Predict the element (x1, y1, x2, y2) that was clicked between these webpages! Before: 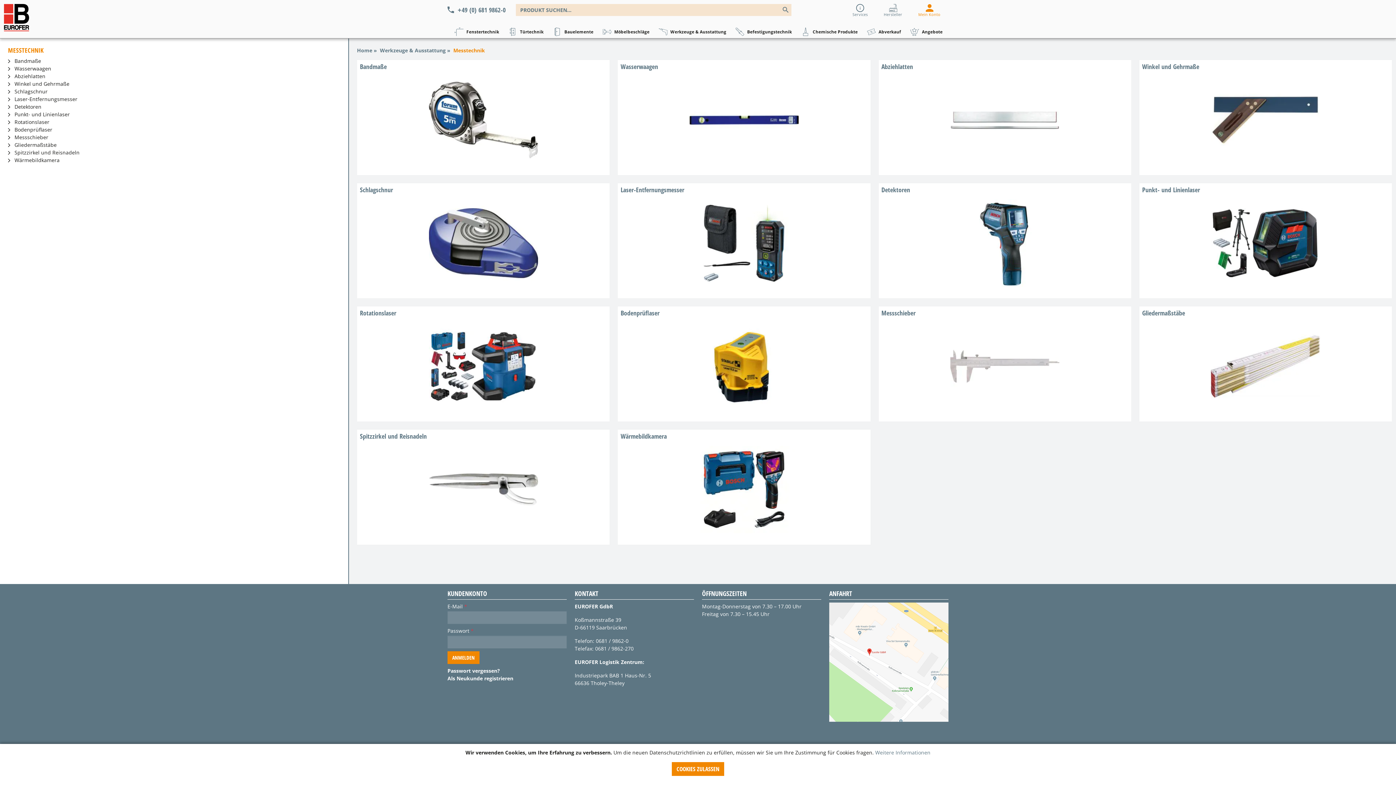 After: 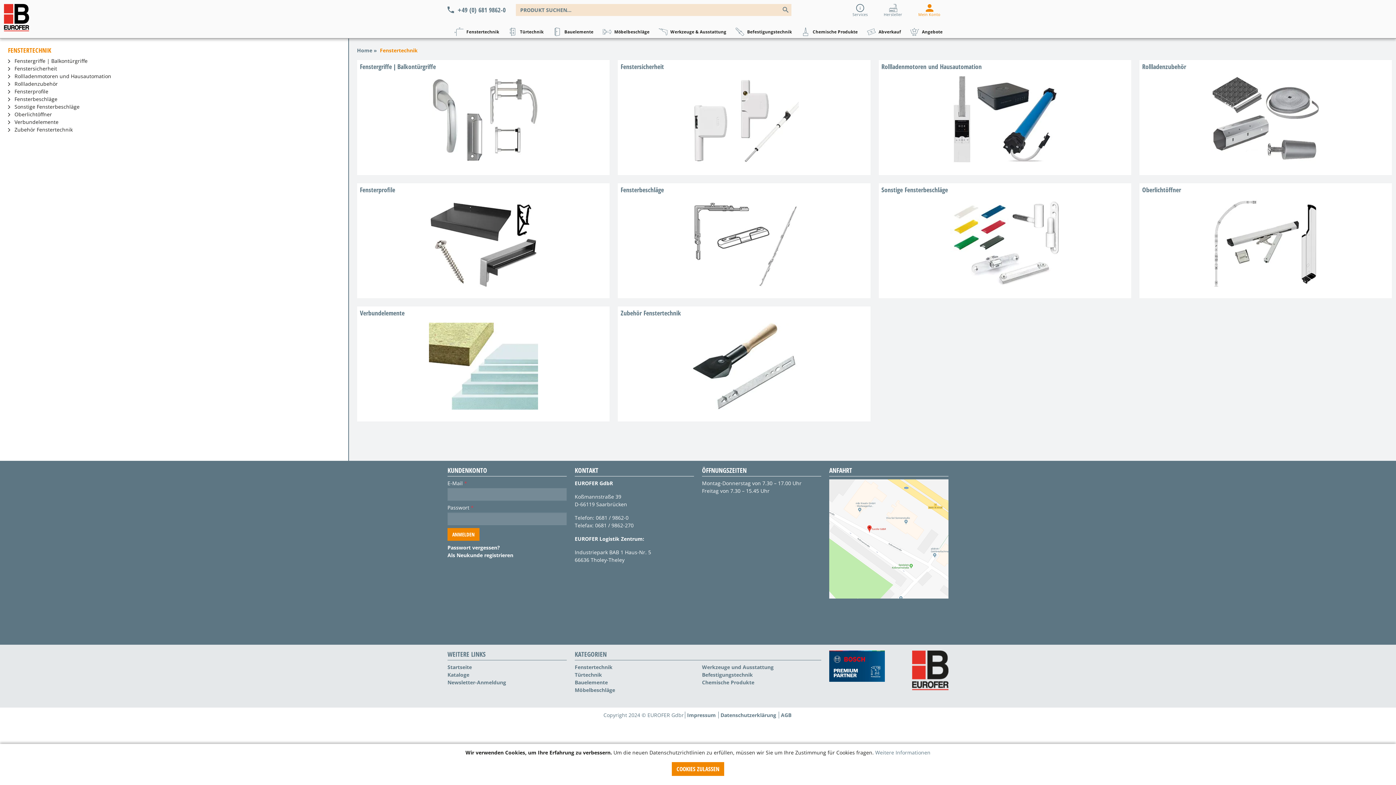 Action: bbox: (451, 25, 501, 38) label: 	Fenstertechnik